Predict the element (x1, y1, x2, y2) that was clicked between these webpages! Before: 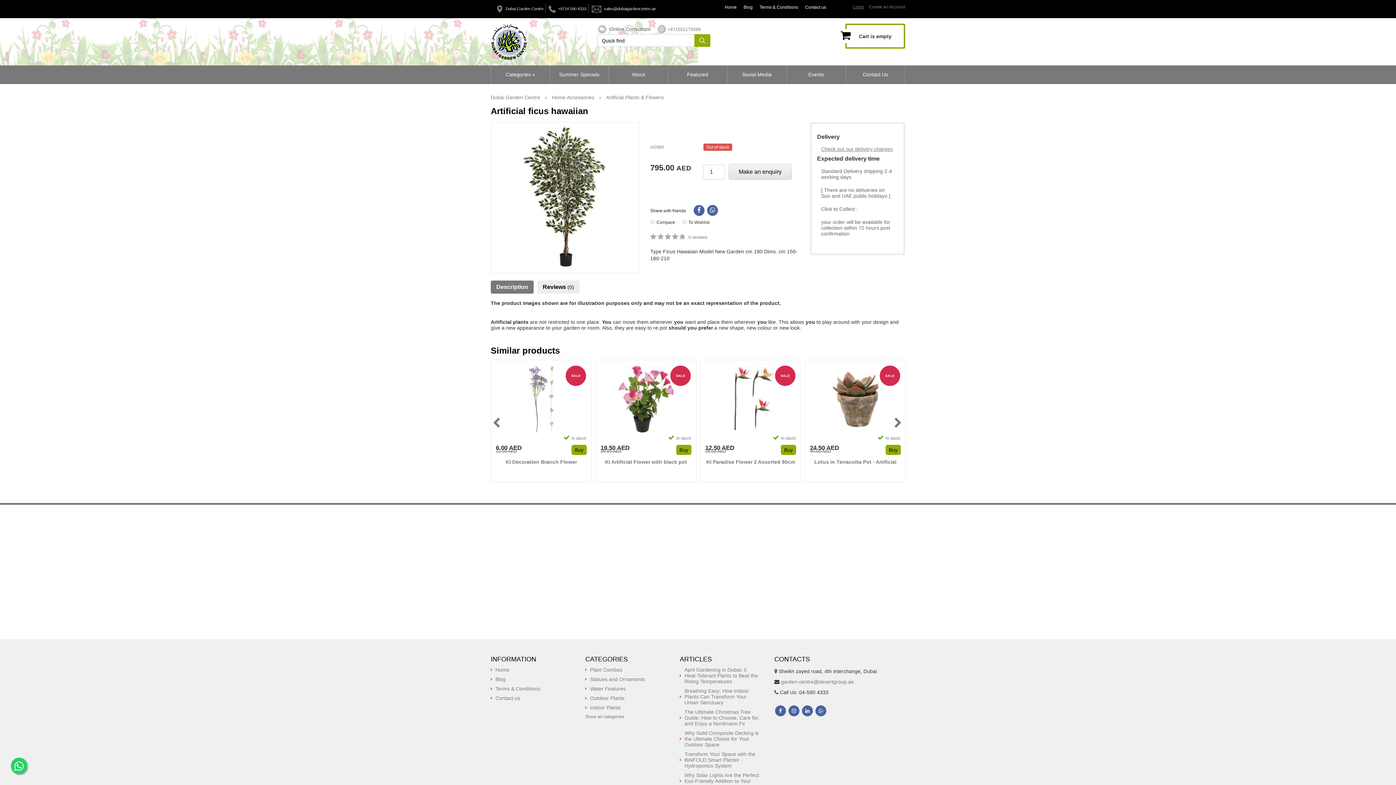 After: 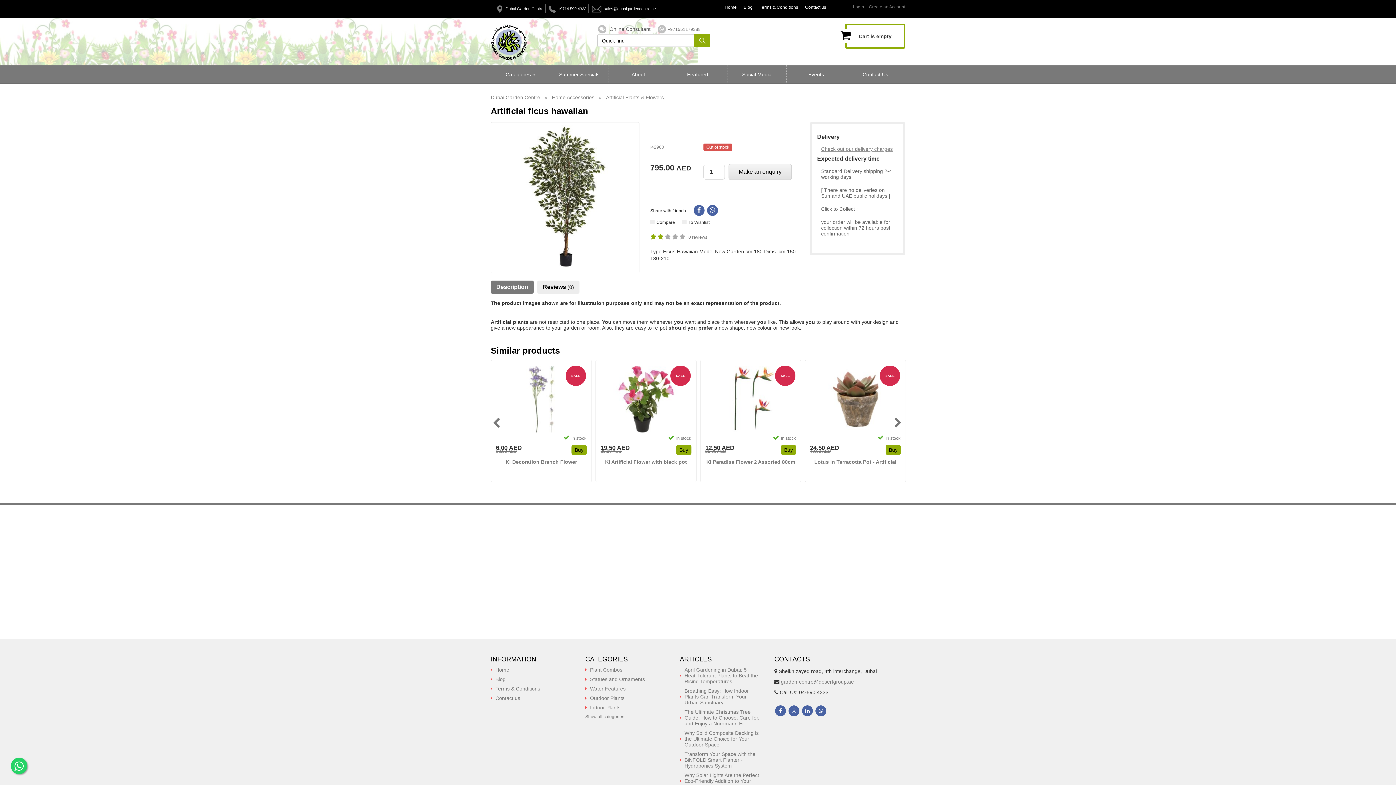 Action: label: 2 bbox: (650, 233, 664, 240)